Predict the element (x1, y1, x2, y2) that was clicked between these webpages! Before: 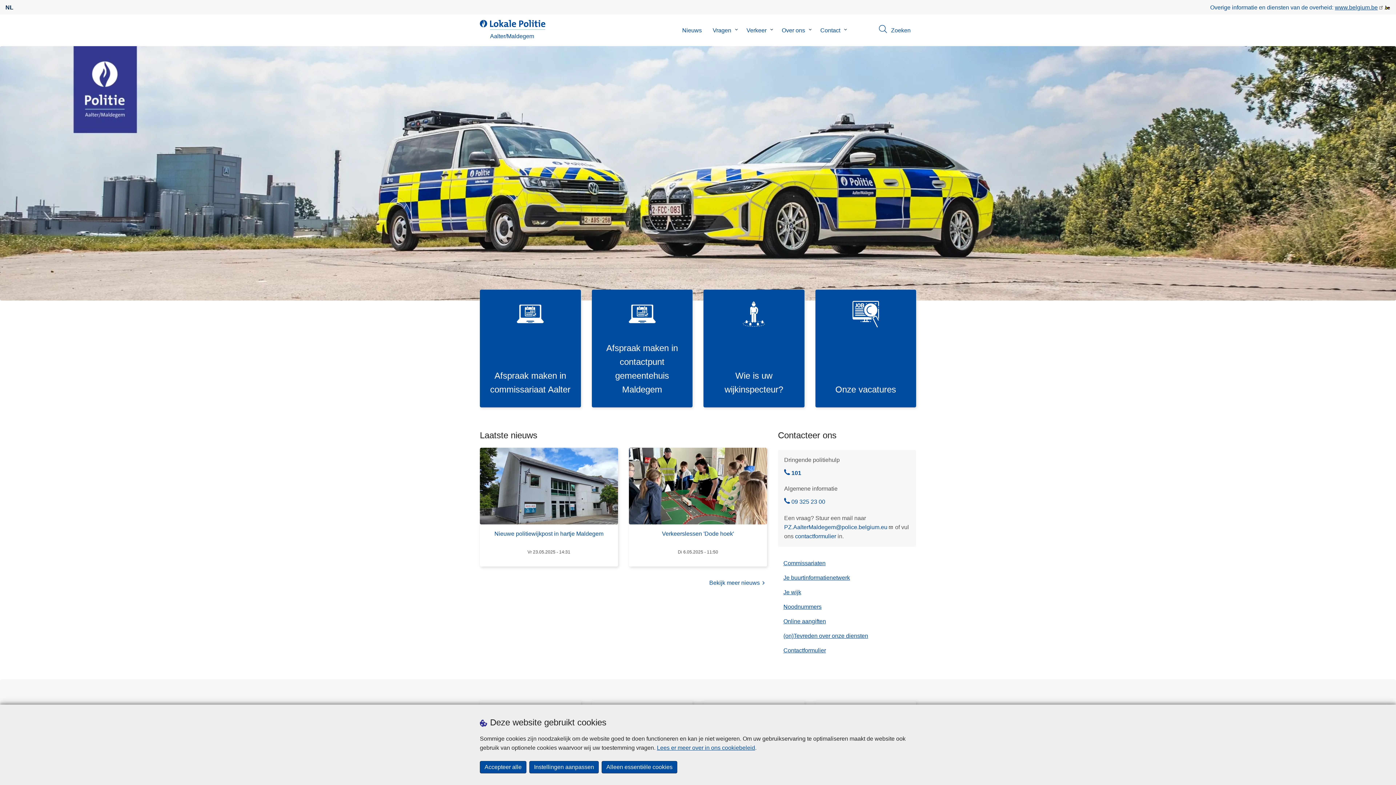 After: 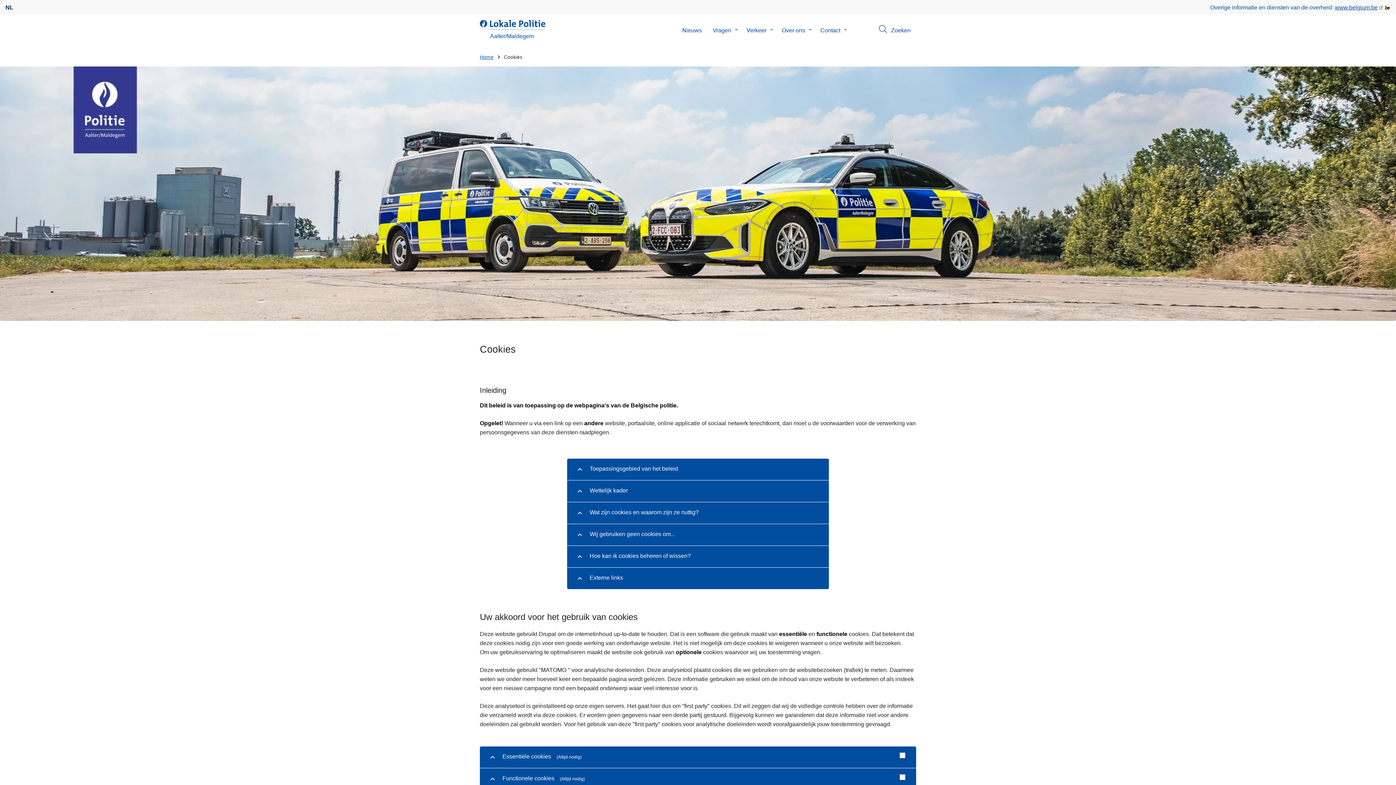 Action: label: Instellingen aanpassen bbox: (529, 761, 598, 773)